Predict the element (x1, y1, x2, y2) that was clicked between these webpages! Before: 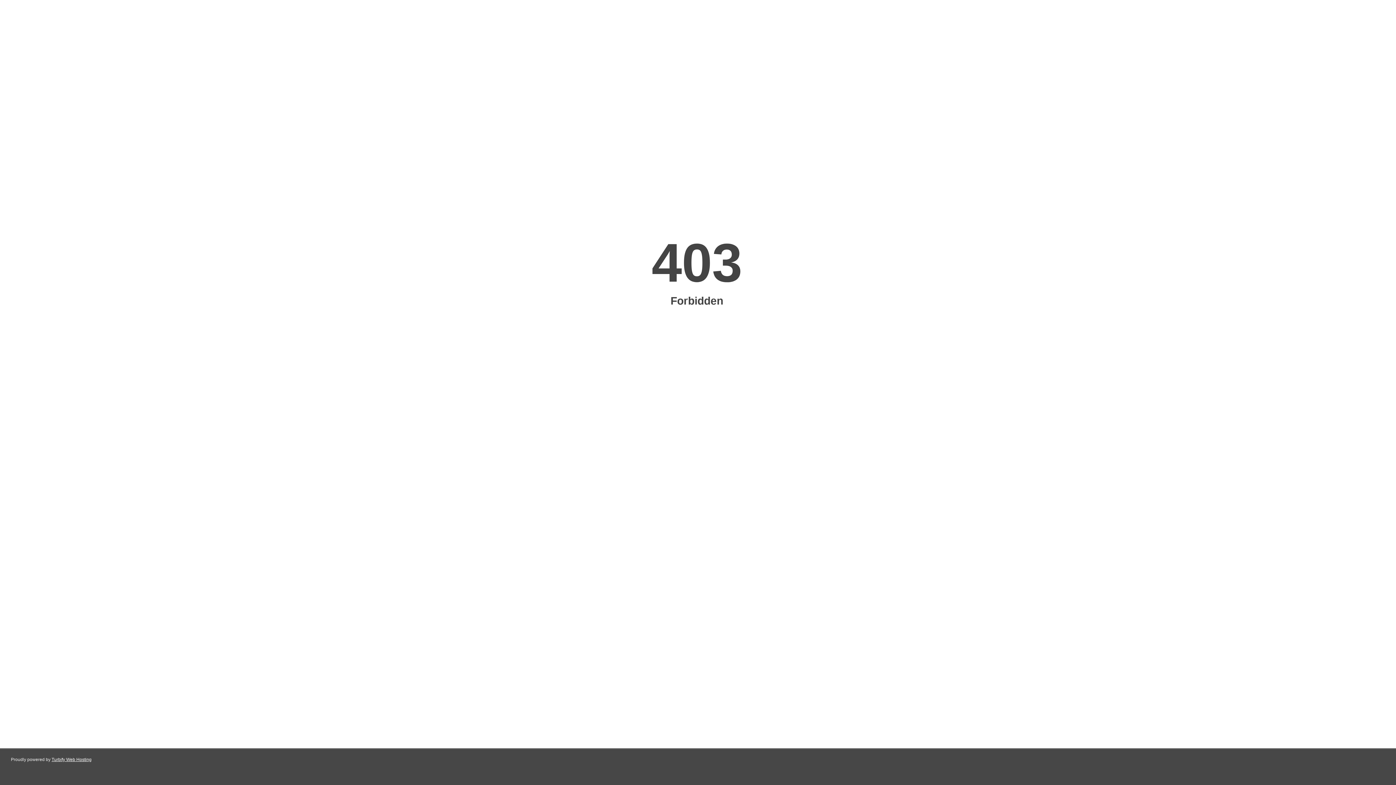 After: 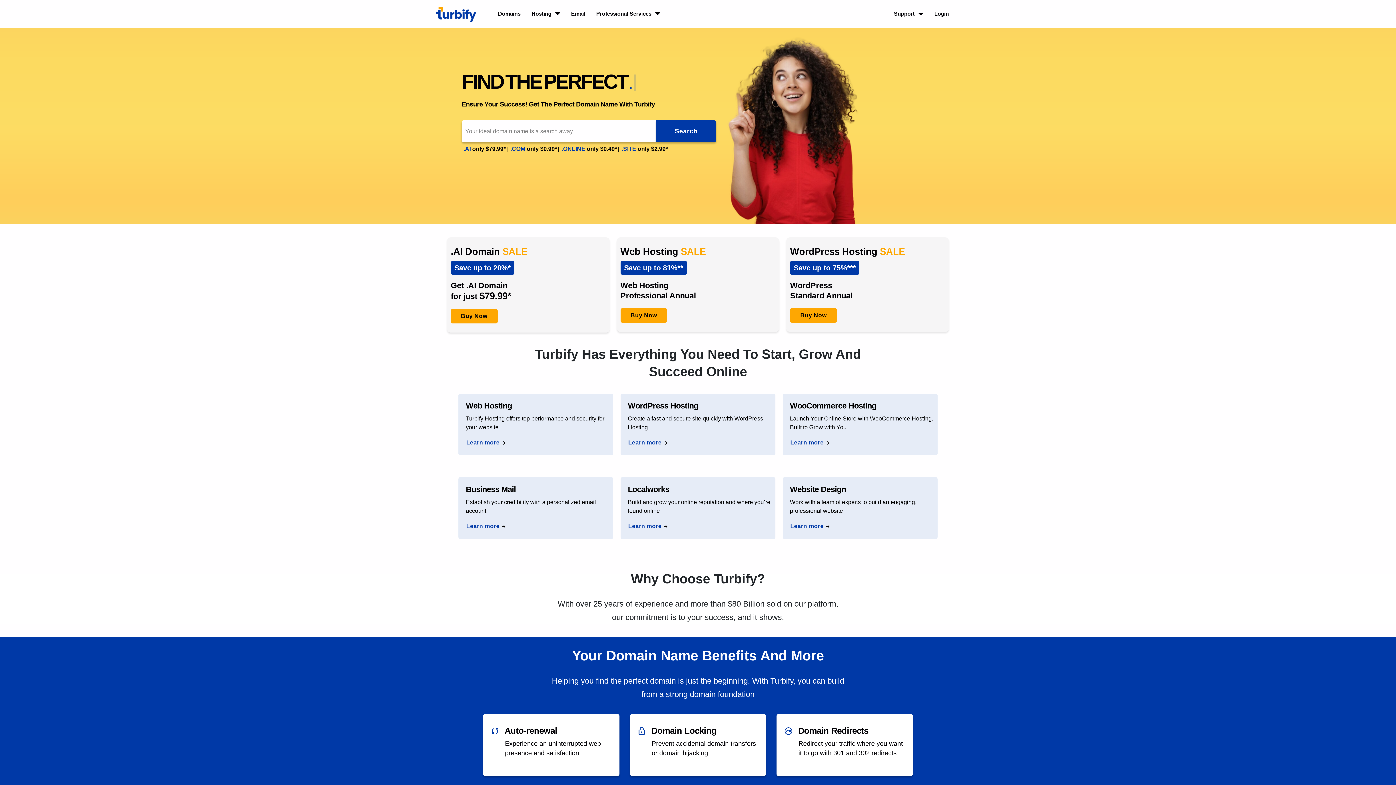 Action: bbox: (51, 757, 91, 762) label: Turbify Web Hosting